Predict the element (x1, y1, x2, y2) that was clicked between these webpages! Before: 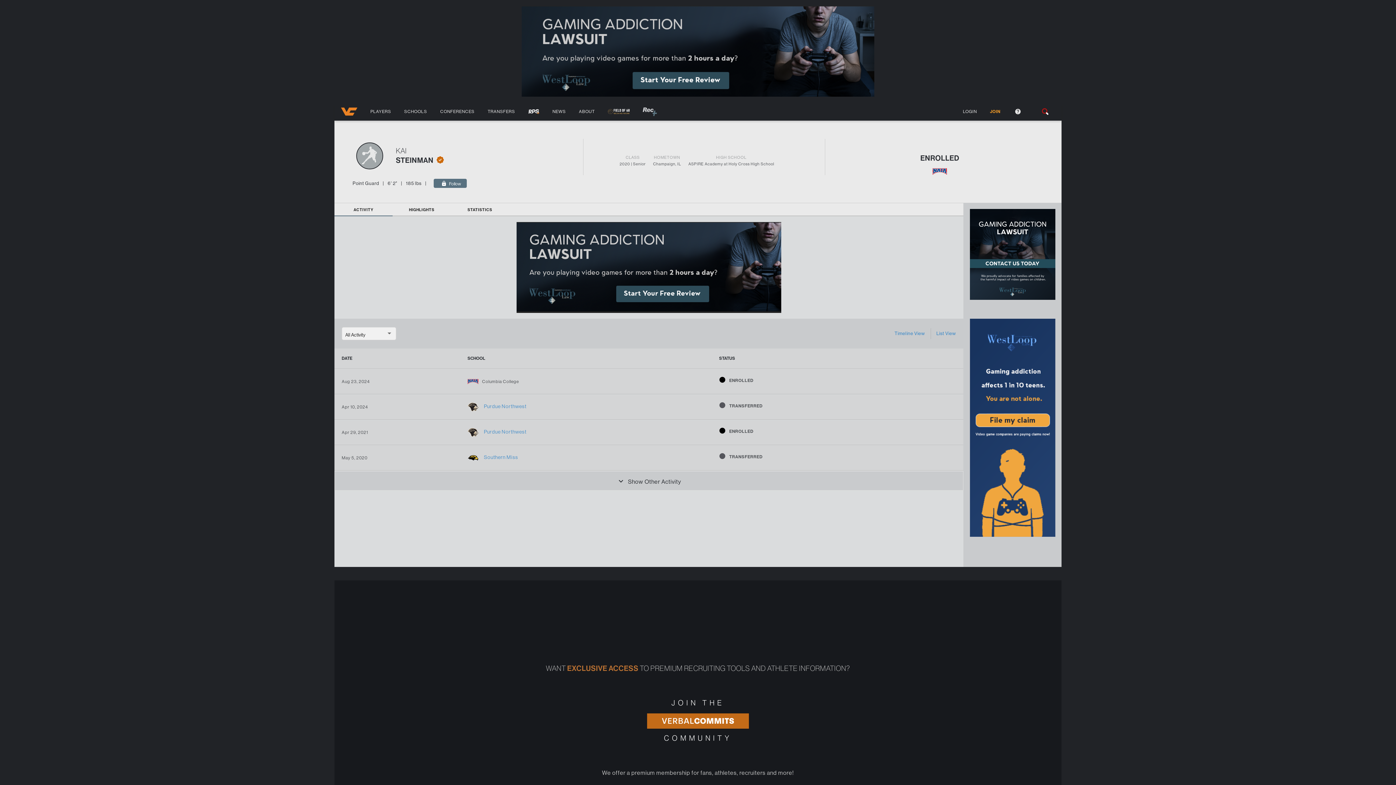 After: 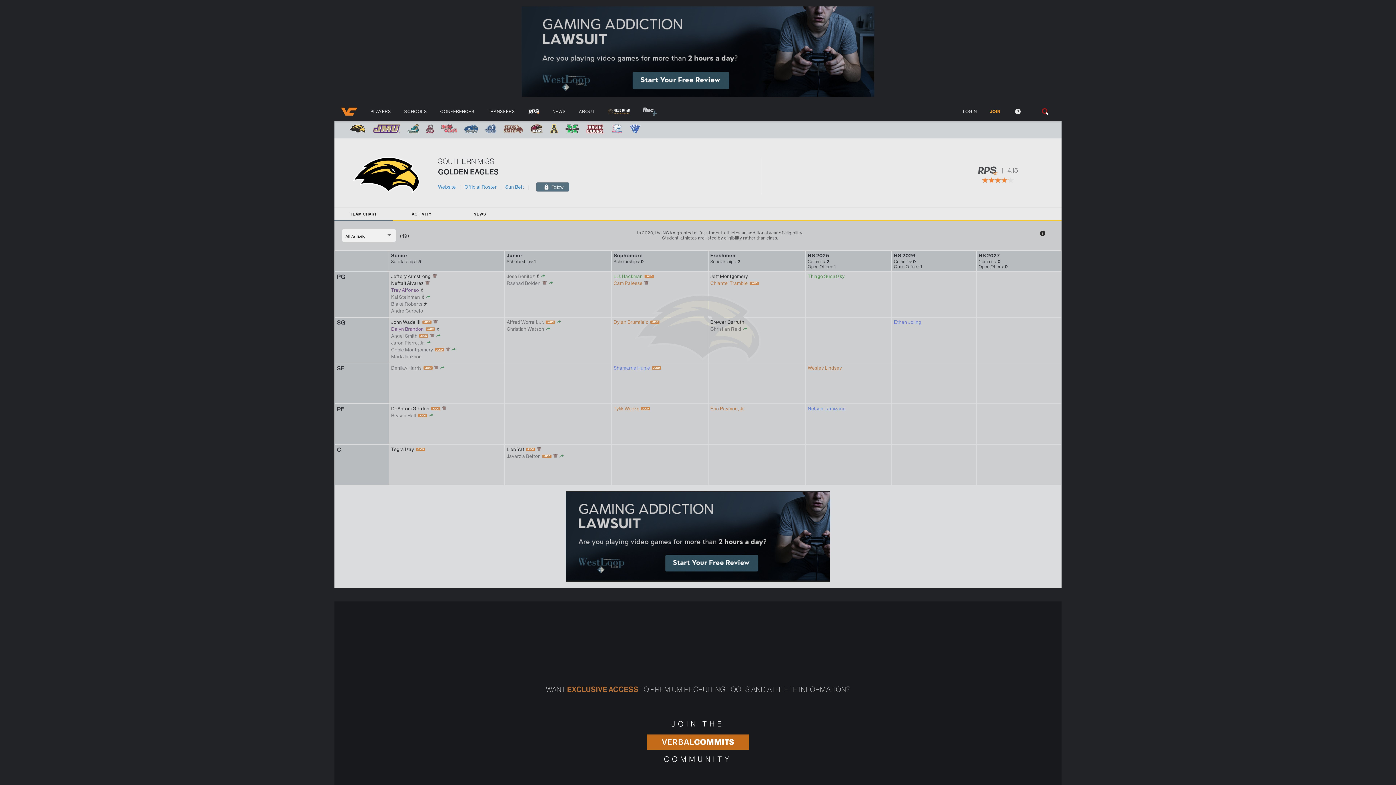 Action: label: Southern Miss bbox: (467, 455, 518, 461)